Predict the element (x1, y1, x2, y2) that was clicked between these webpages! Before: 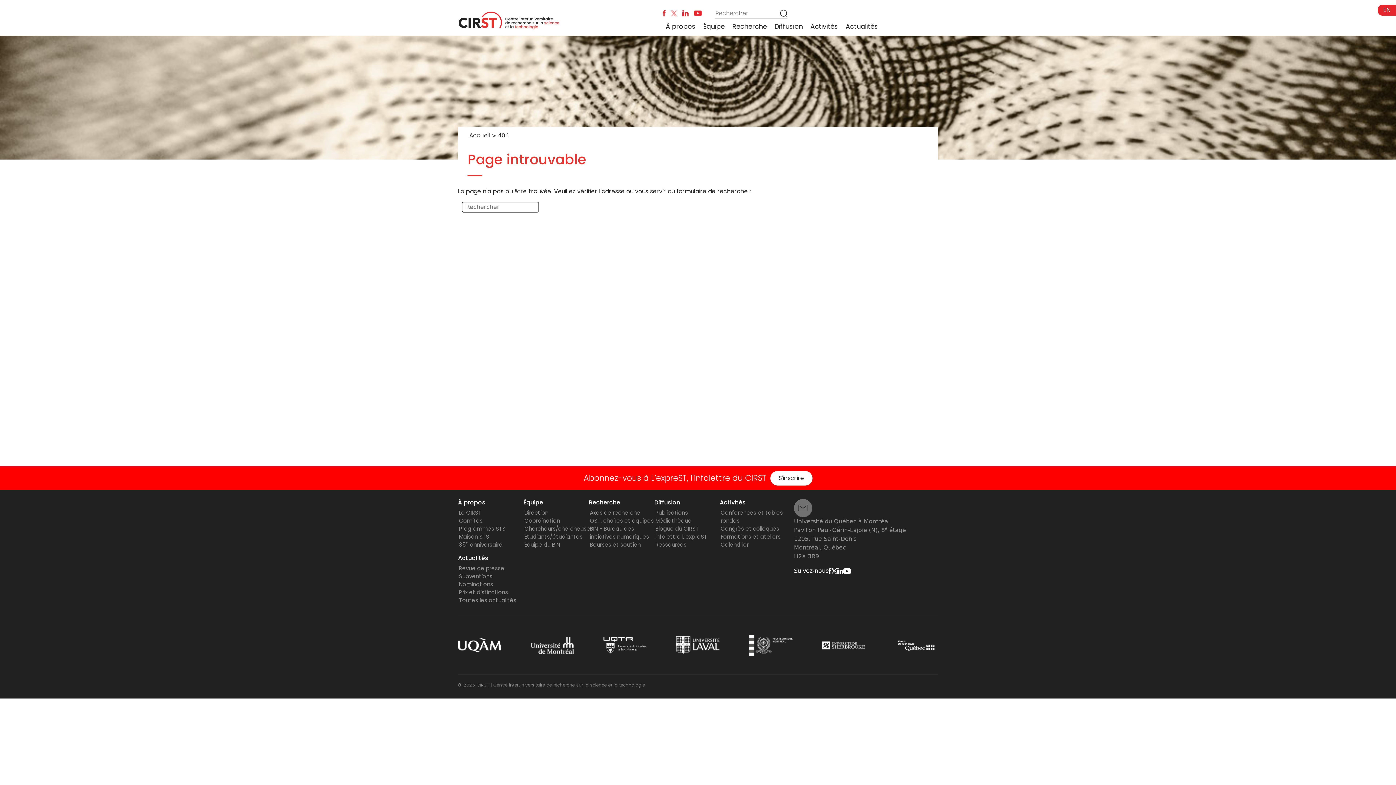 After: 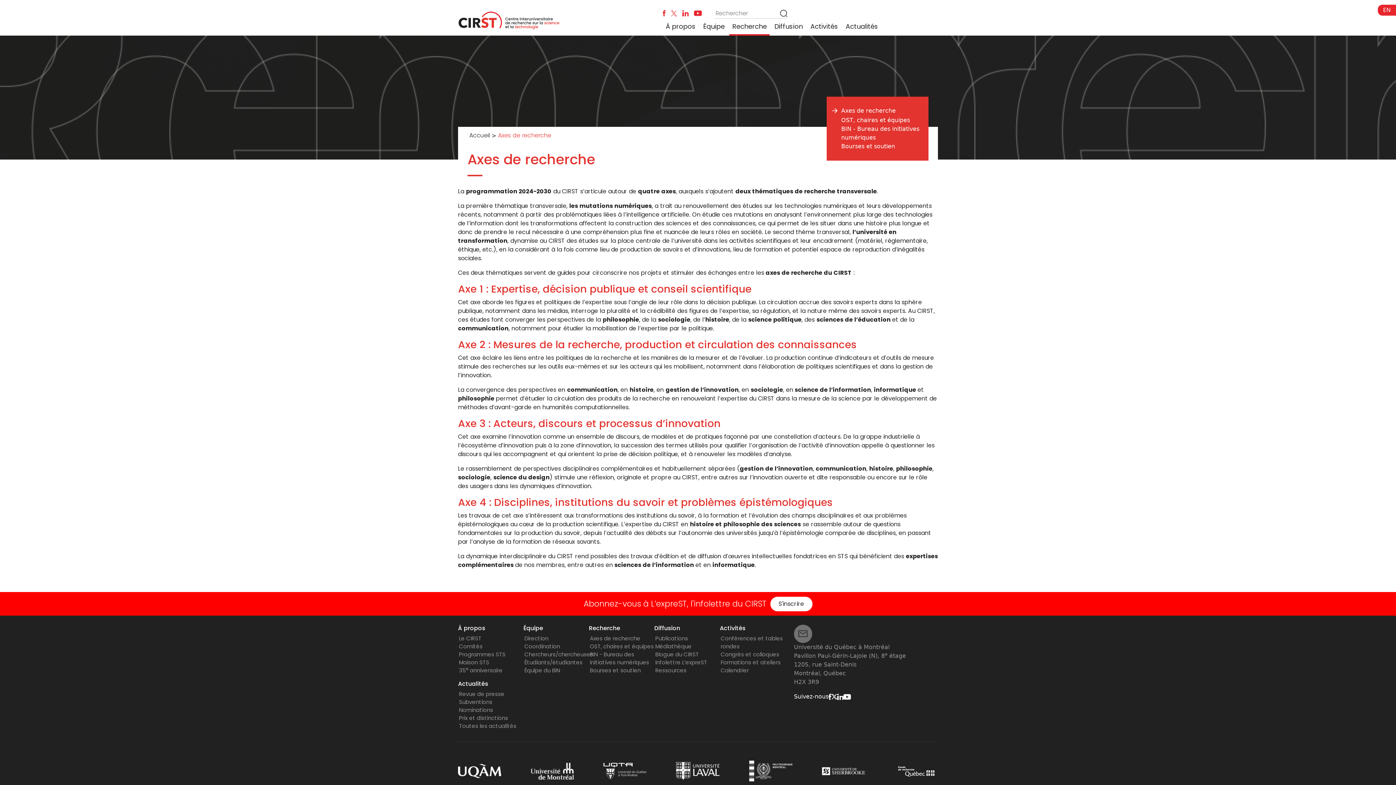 Action: label: Axes de recherche bbox: (590, 509, 640, 516)